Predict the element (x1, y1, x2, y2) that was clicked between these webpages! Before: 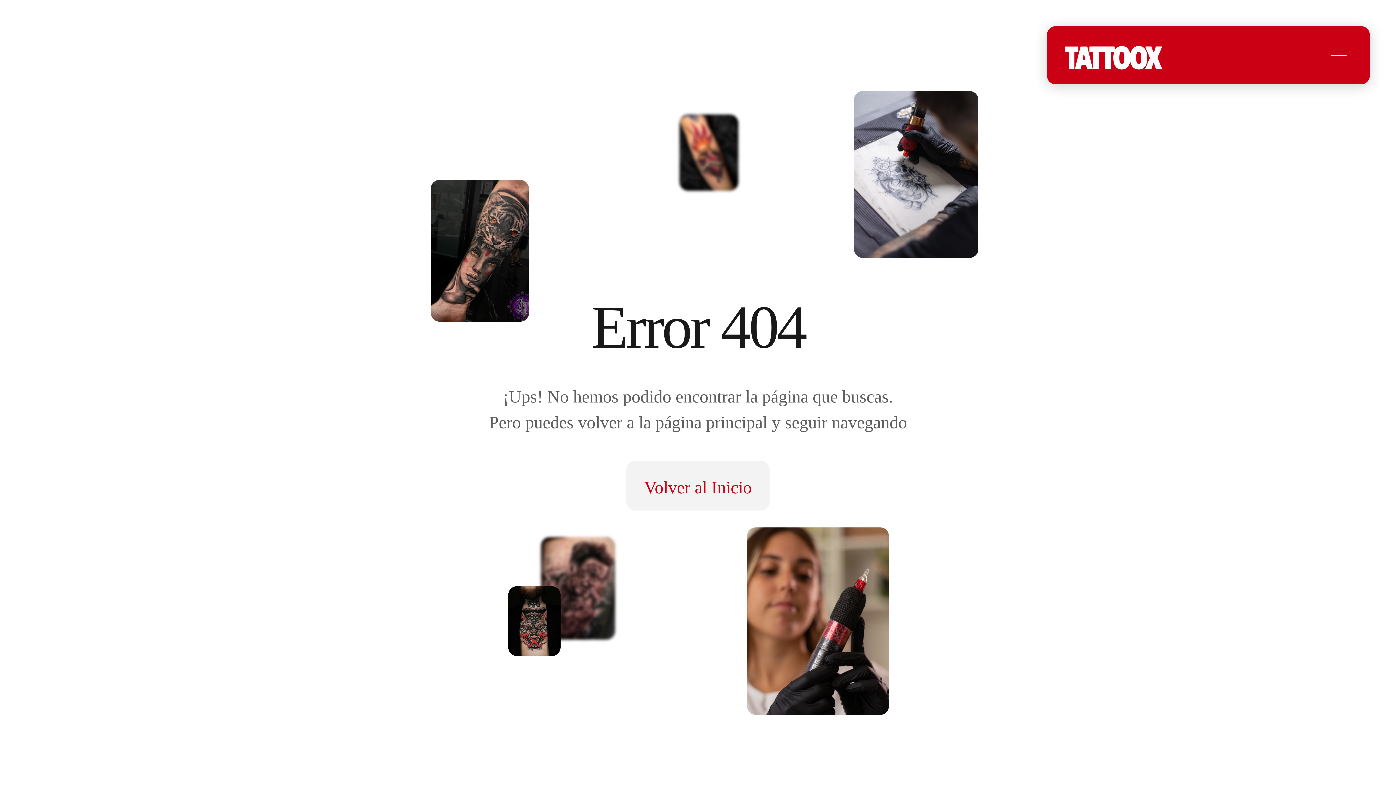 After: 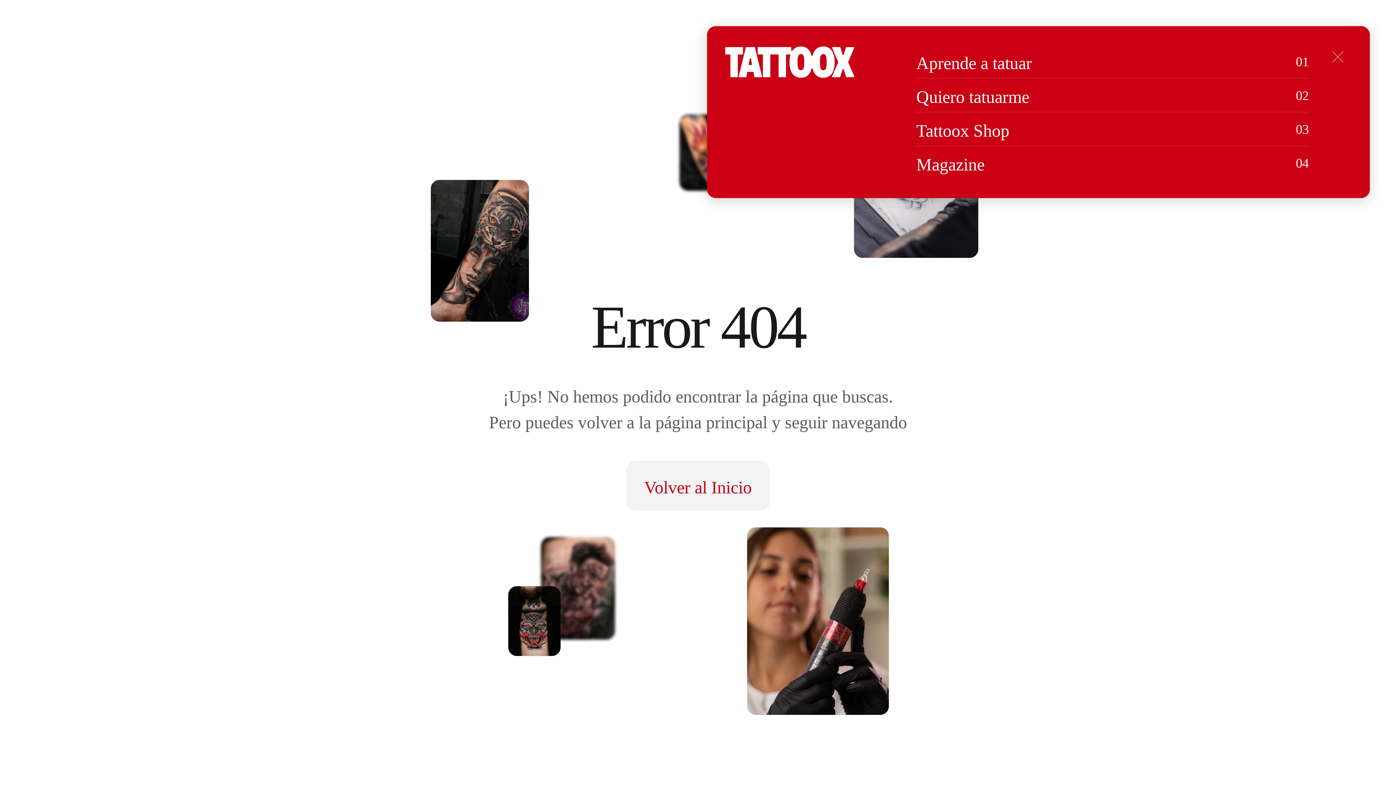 Action: bbox: (1308, 26, 1370, 88)